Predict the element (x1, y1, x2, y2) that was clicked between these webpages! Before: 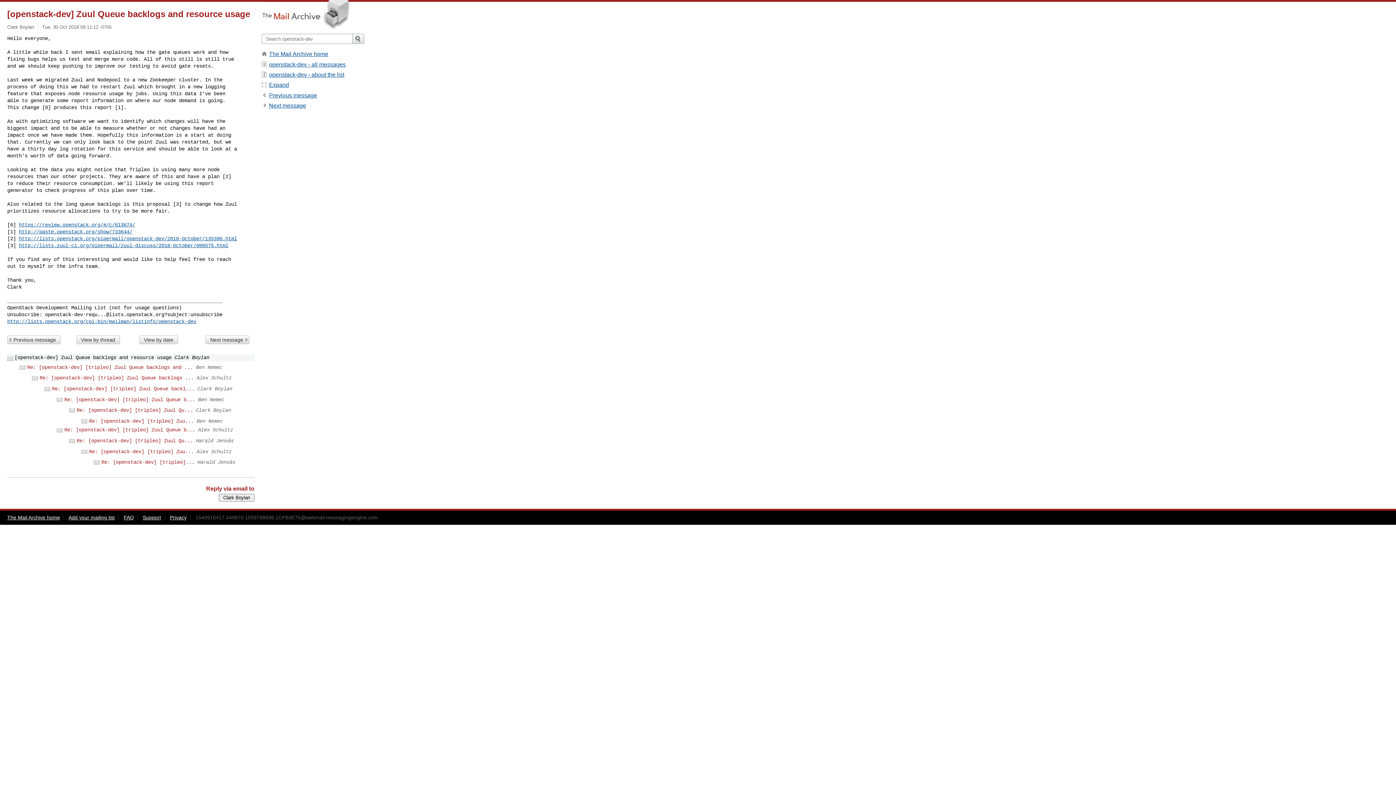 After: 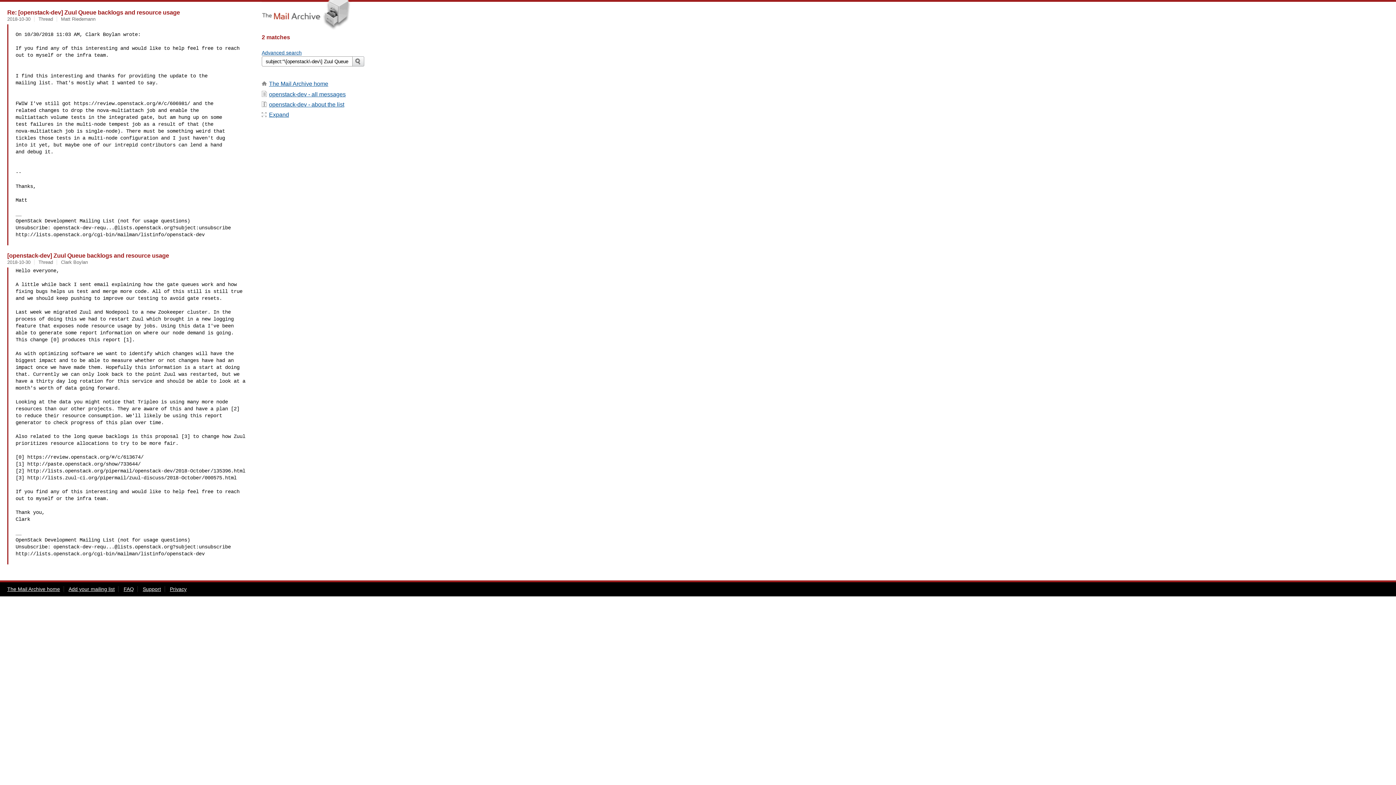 Action: bbox: (269, 81, 289, 88) label: Expand